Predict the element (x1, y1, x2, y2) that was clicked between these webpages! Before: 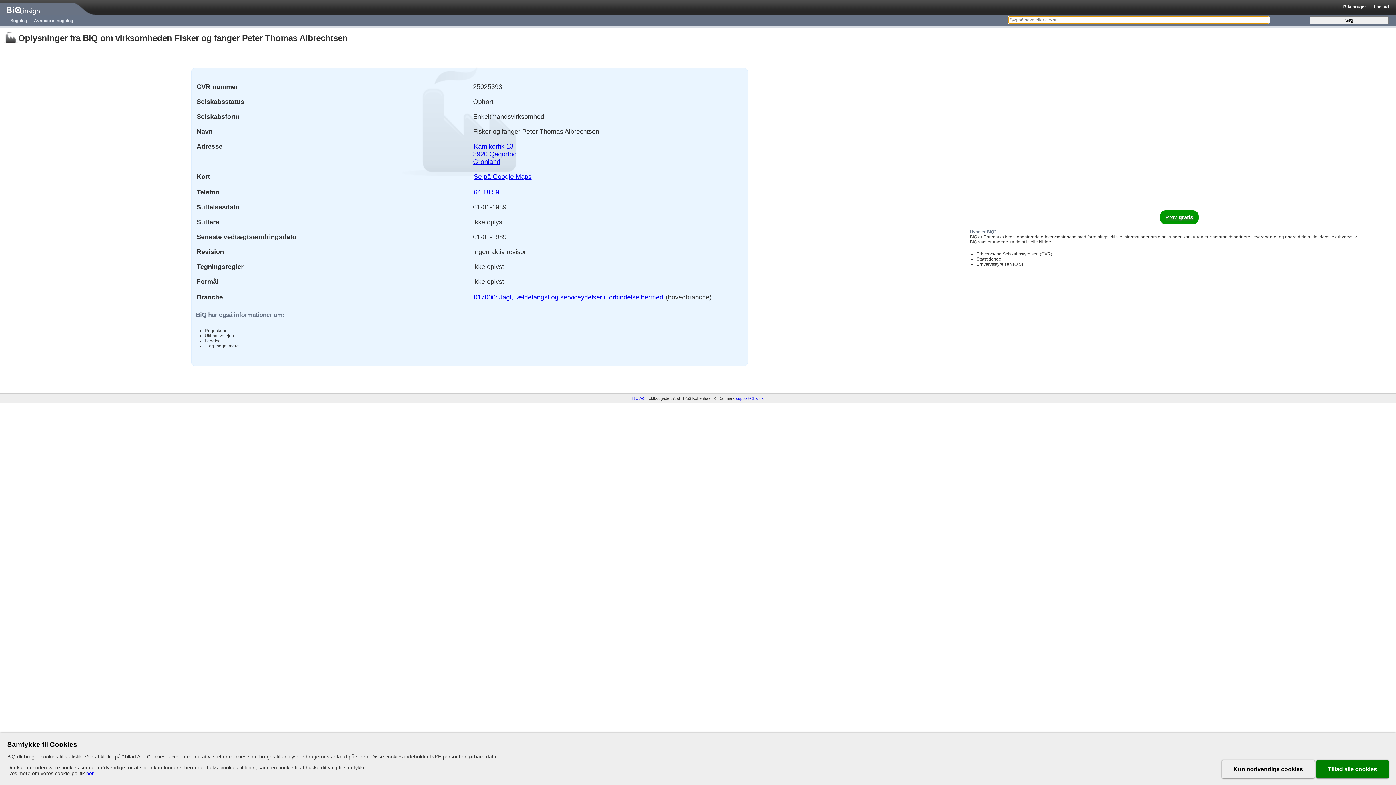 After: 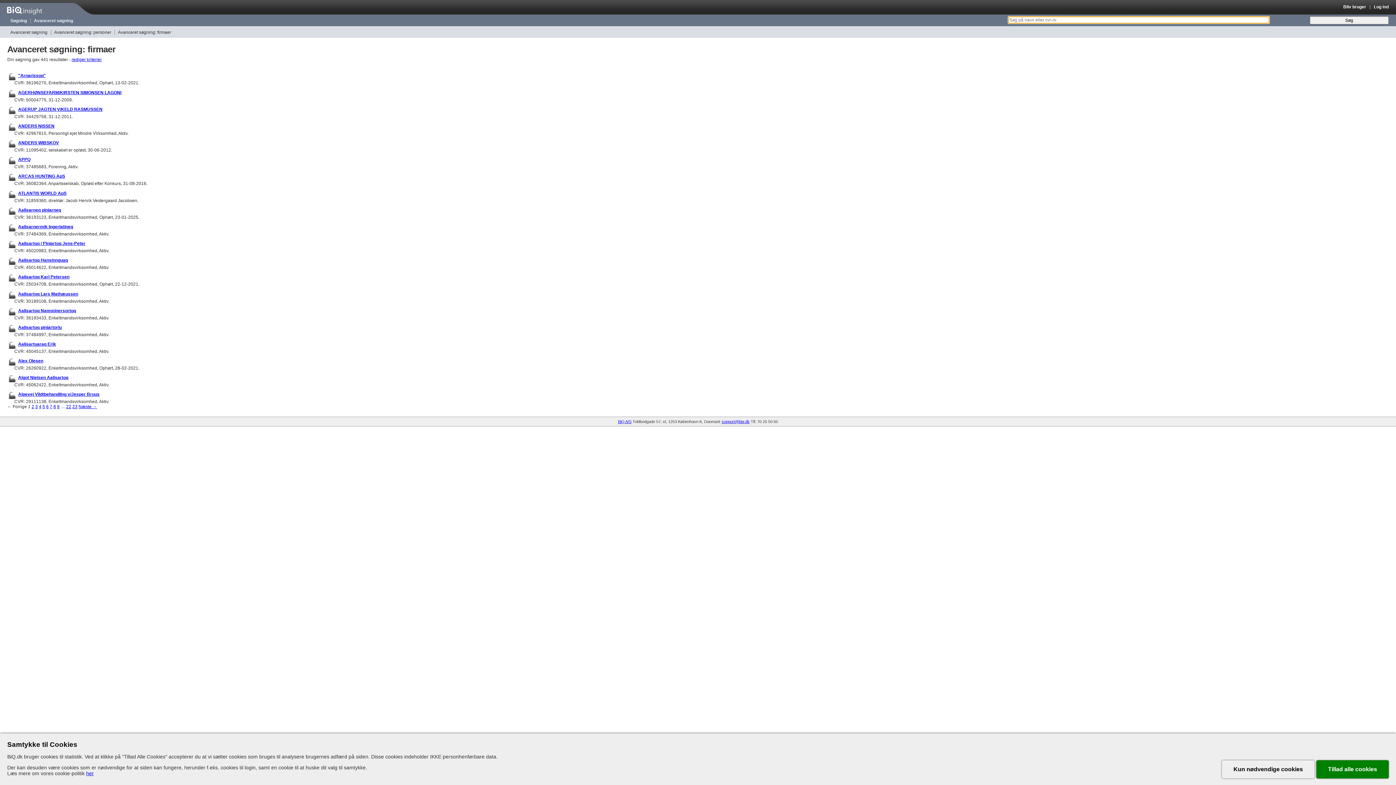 Action: label: 017000: Jagt, fældefangst og serviceydelser i forbindelse hermed bbox: (473, 292, 664, 301)